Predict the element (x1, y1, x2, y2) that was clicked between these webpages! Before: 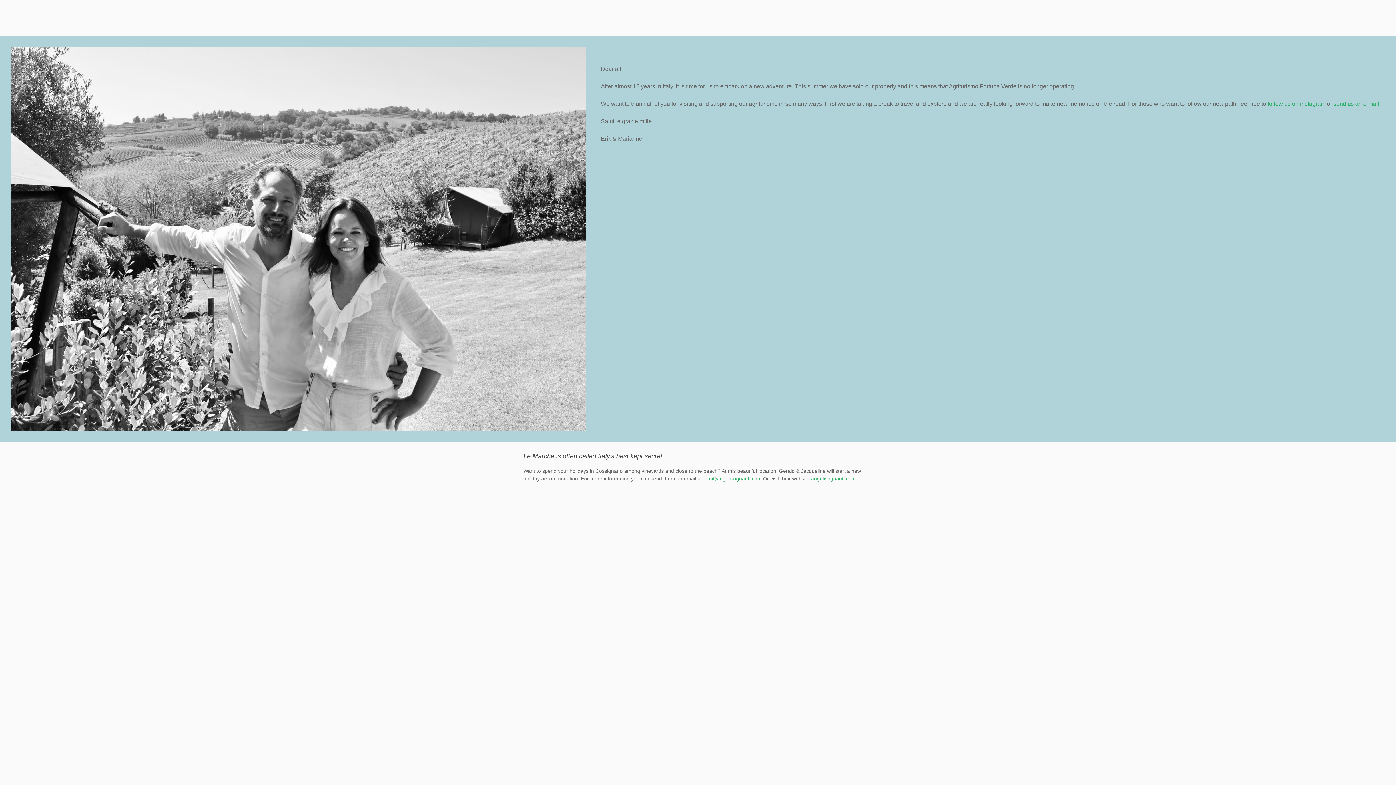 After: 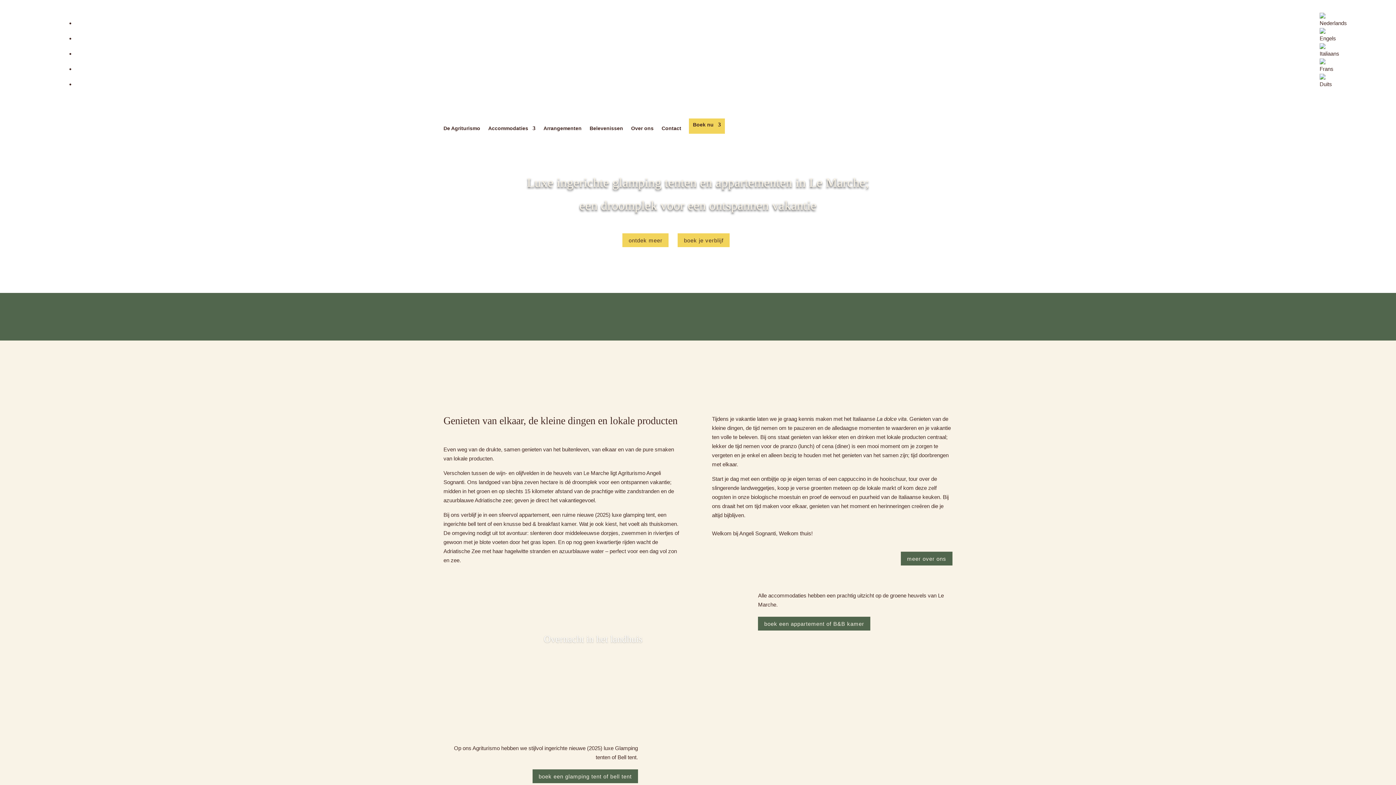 Action: bbox: (811, 476, 856, 481) label: angelisognanti.com